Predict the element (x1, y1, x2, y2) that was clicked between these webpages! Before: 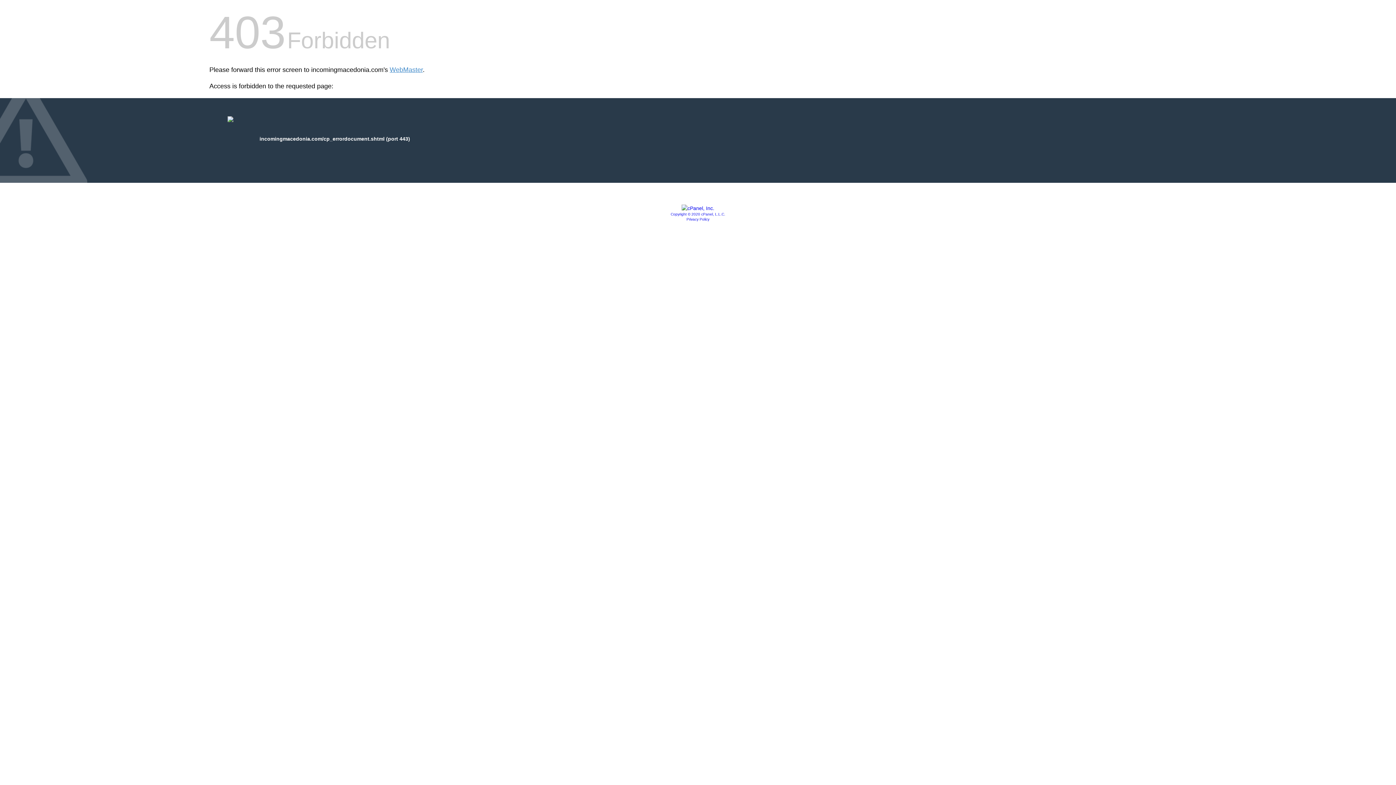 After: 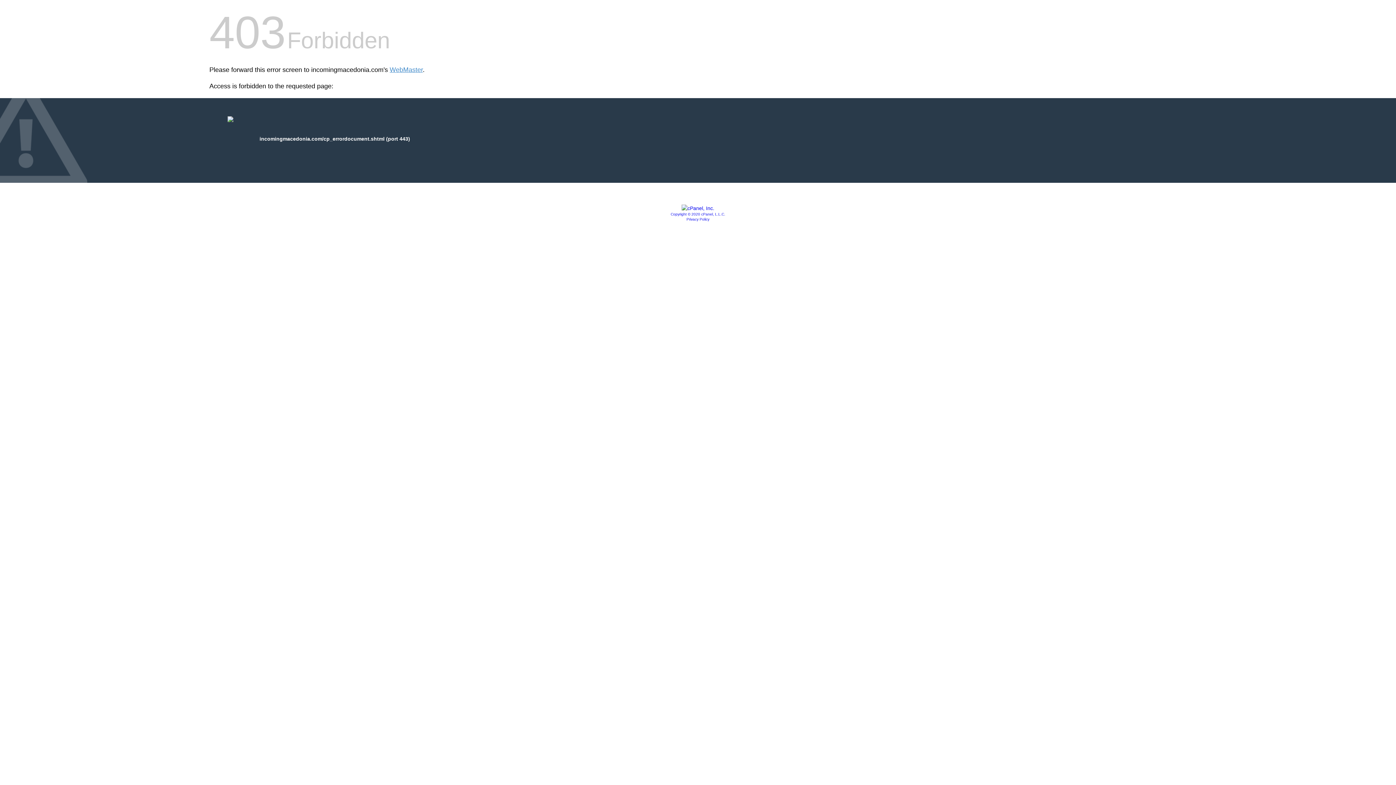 Action: bbox: (681, 205, 714, 211)